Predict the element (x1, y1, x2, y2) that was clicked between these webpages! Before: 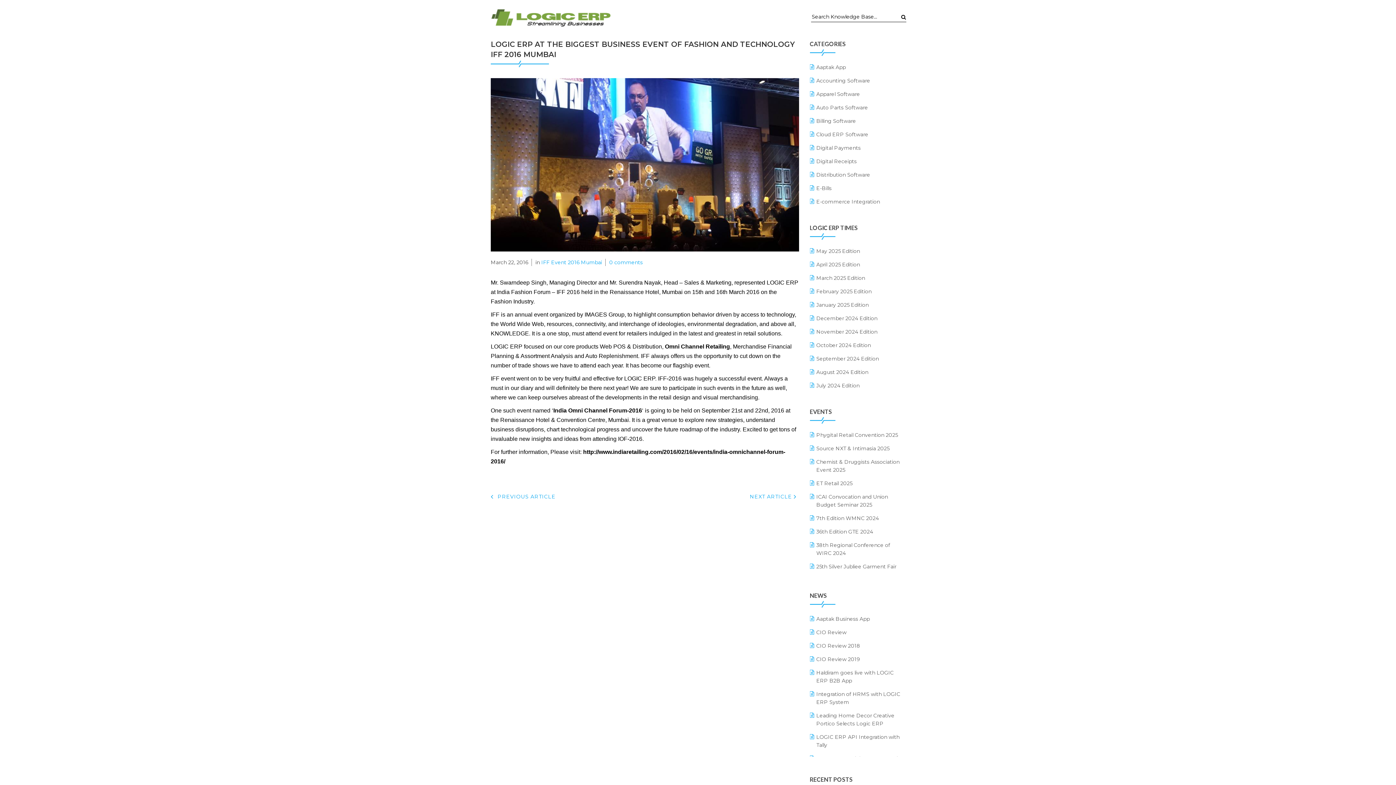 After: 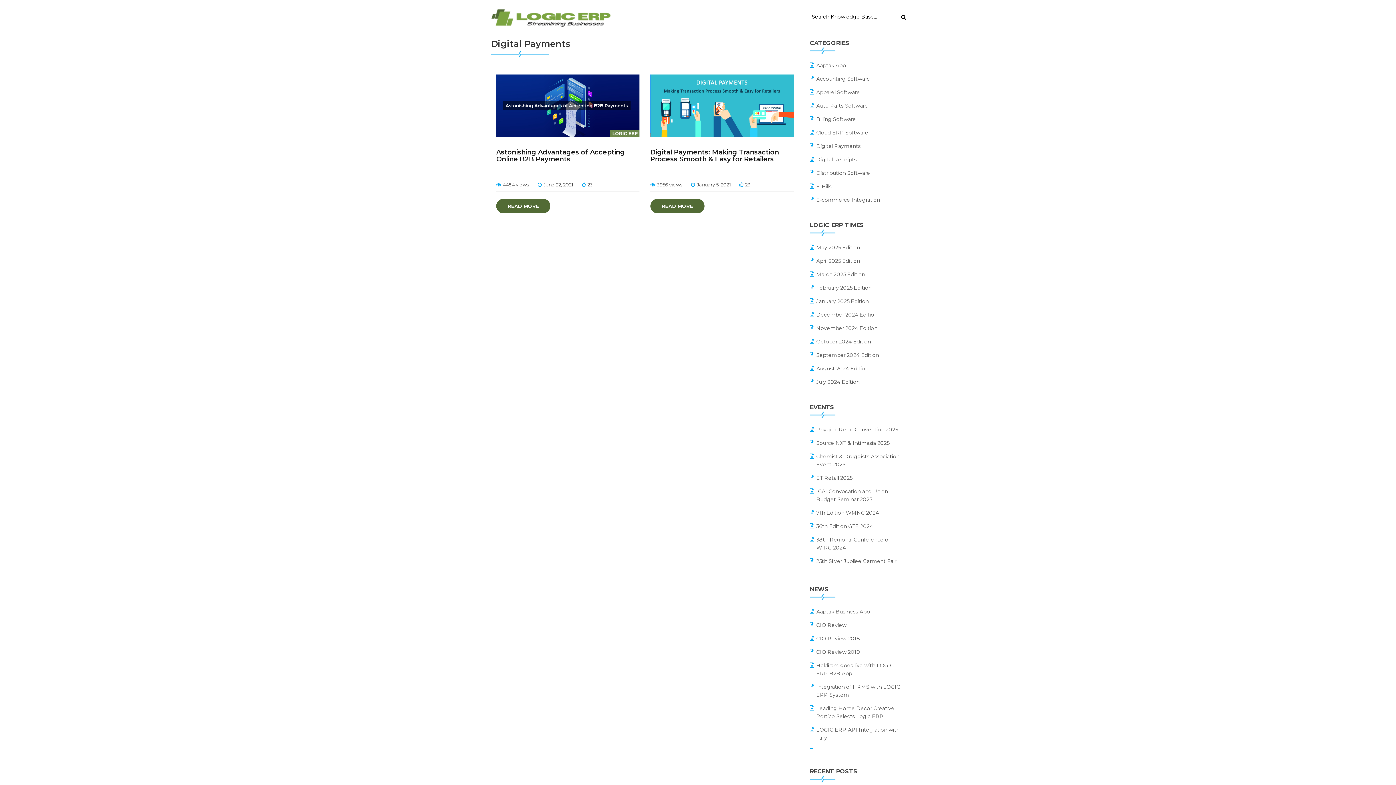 Action: label: Digital Payments bbox: (810, 144, 860, 152)